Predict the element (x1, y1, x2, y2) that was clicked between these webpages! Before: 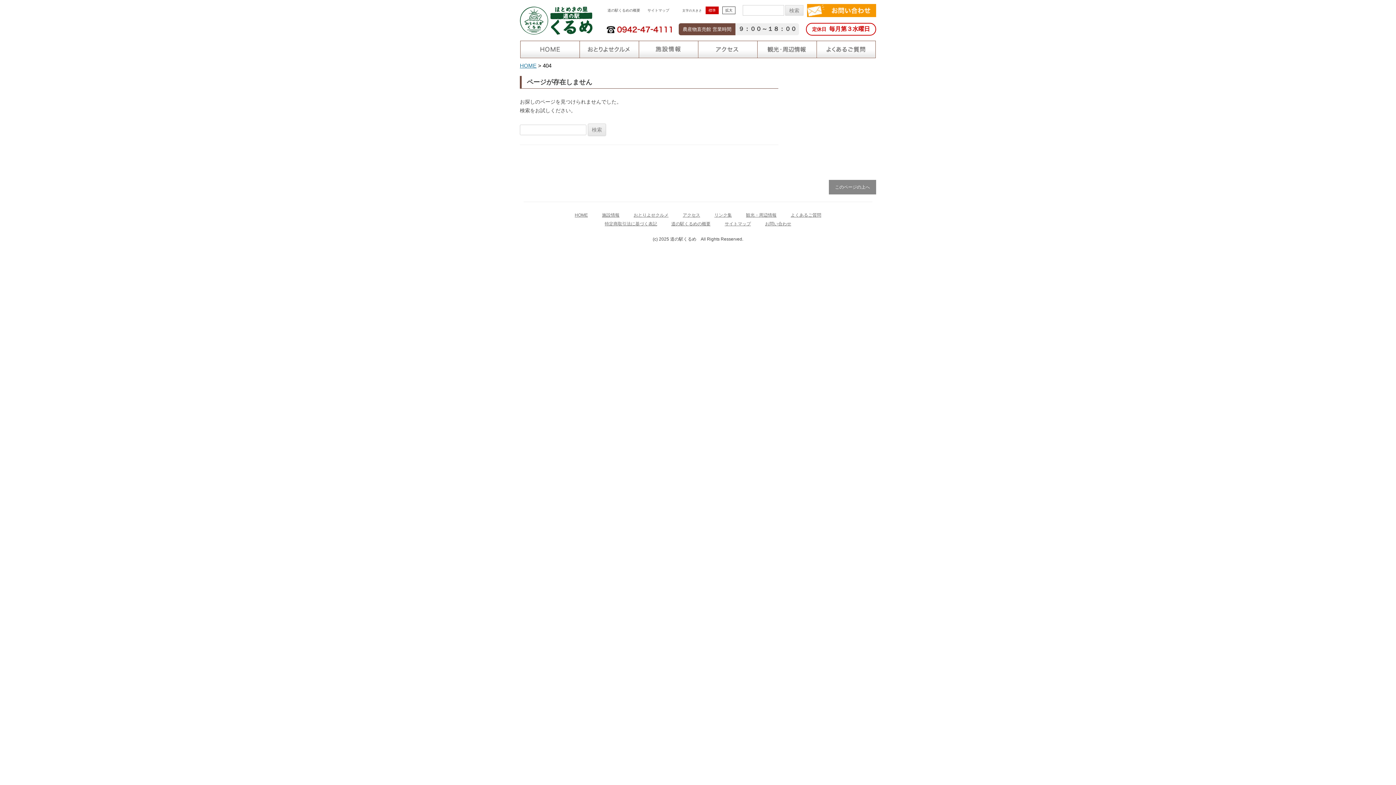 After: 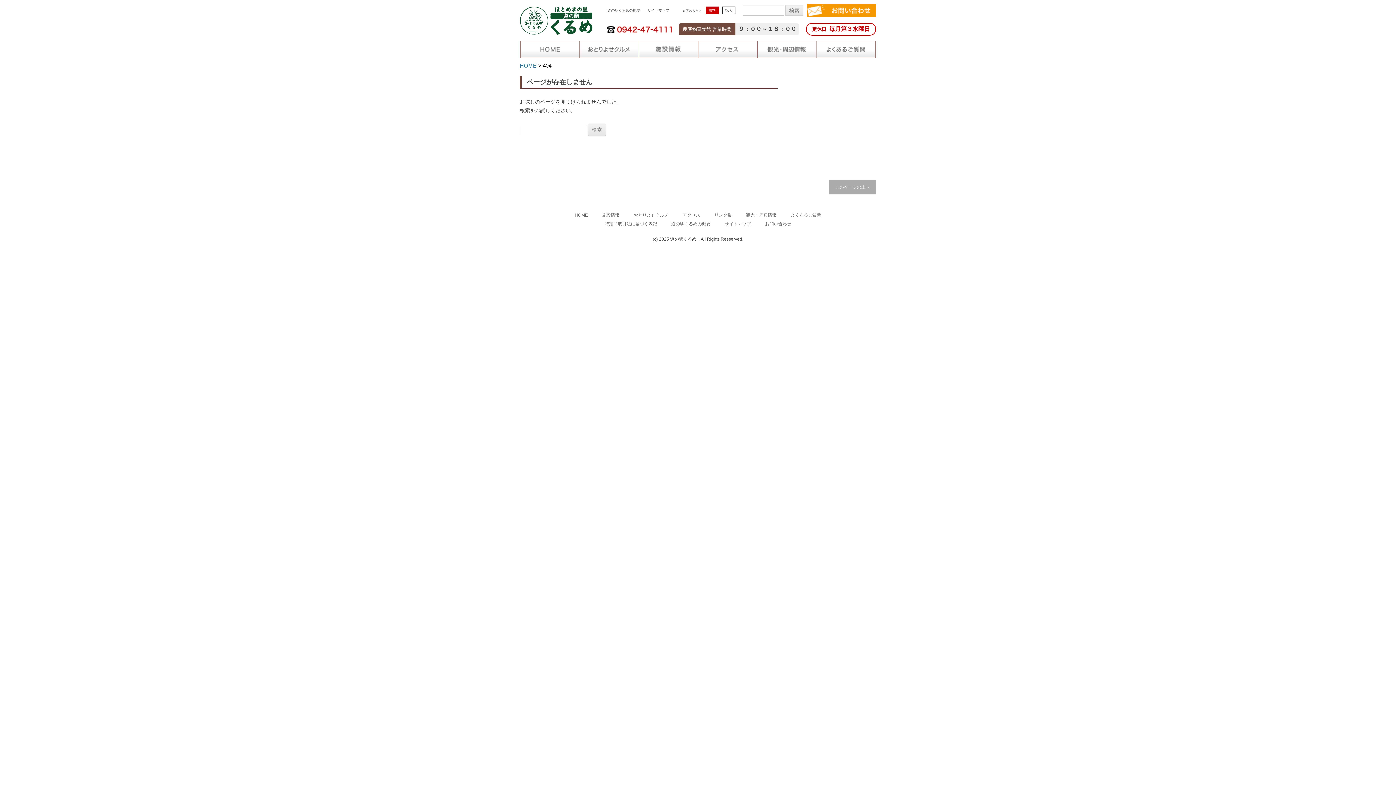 Action: bbox: (829, 180, 876, 194) label: このページの上へ